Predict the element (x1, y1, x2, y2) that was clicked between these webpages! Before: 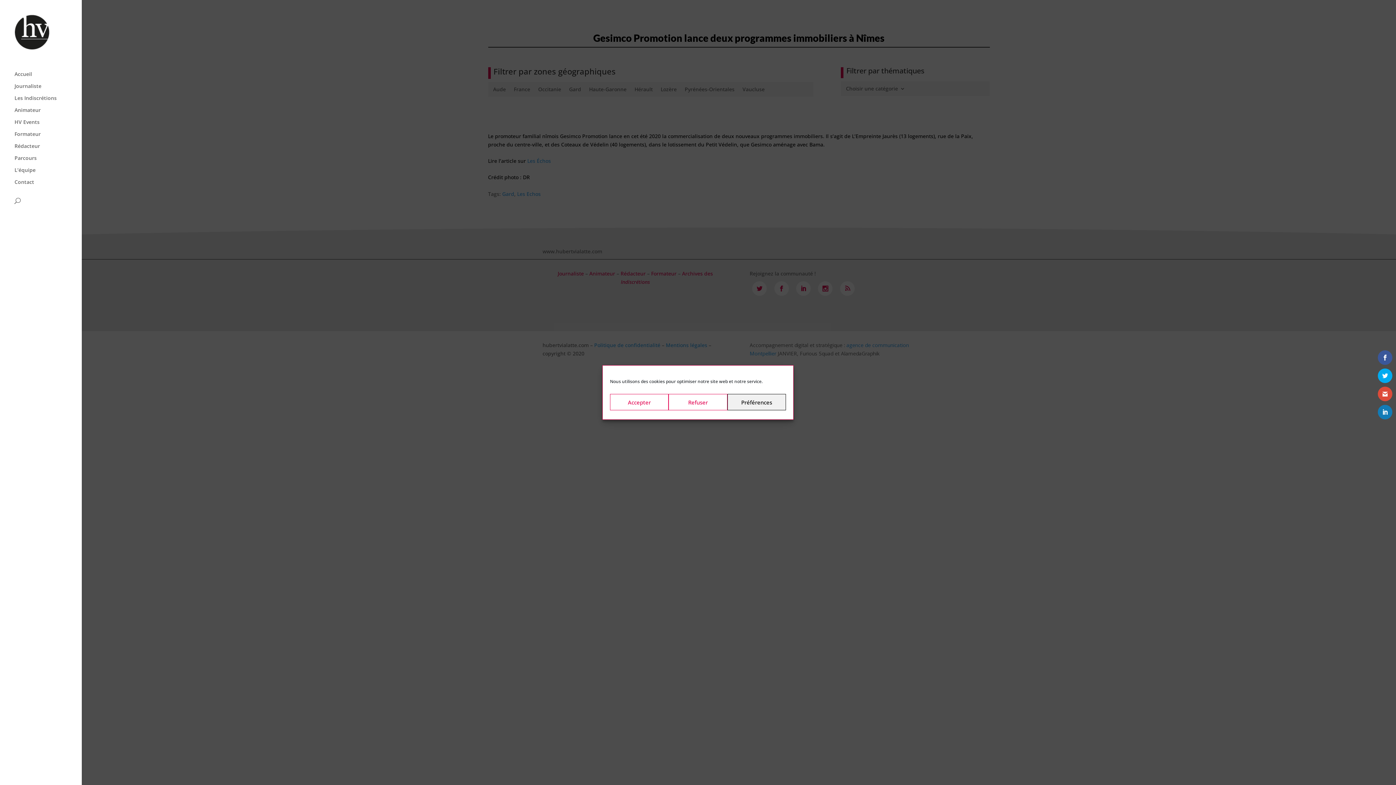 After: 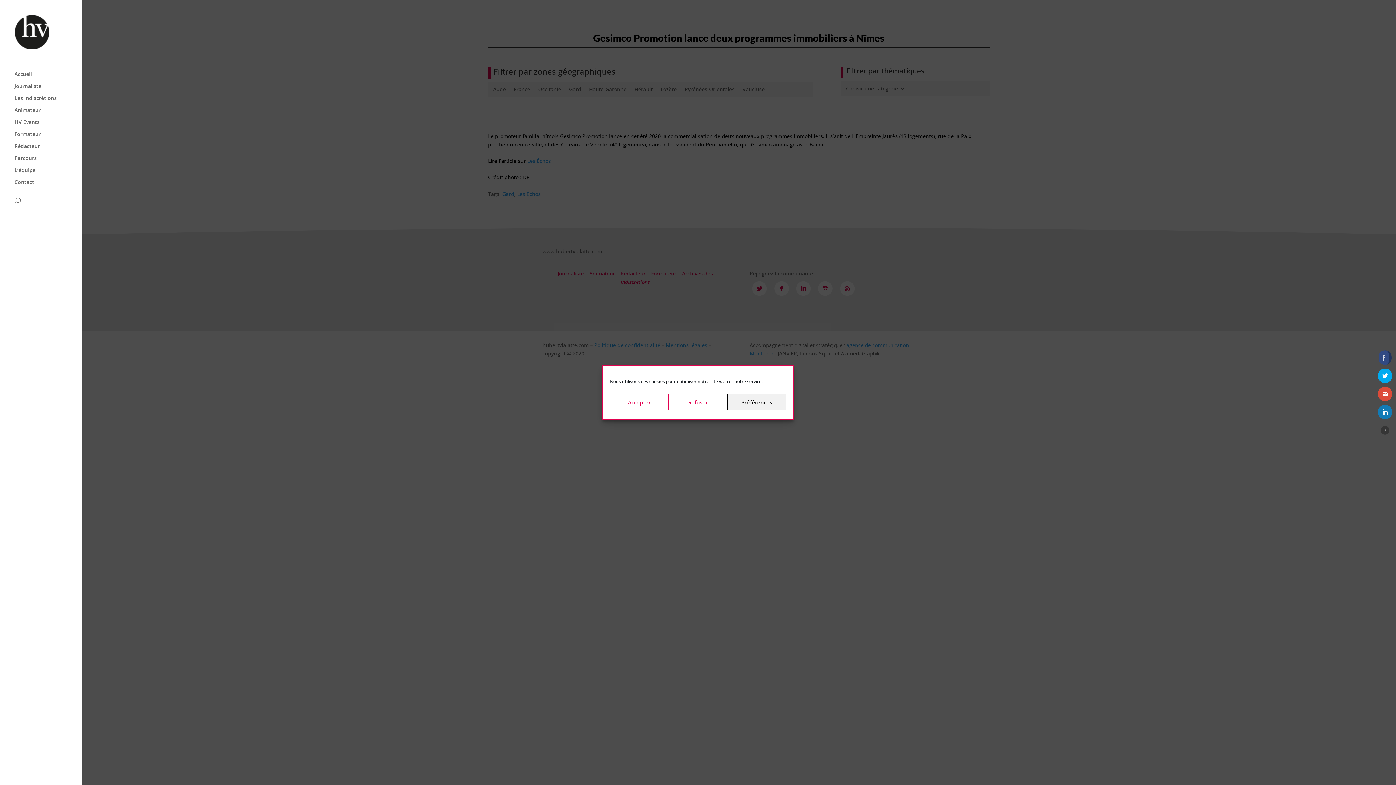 Action: bbox: (1378, 350, 1392, 365)